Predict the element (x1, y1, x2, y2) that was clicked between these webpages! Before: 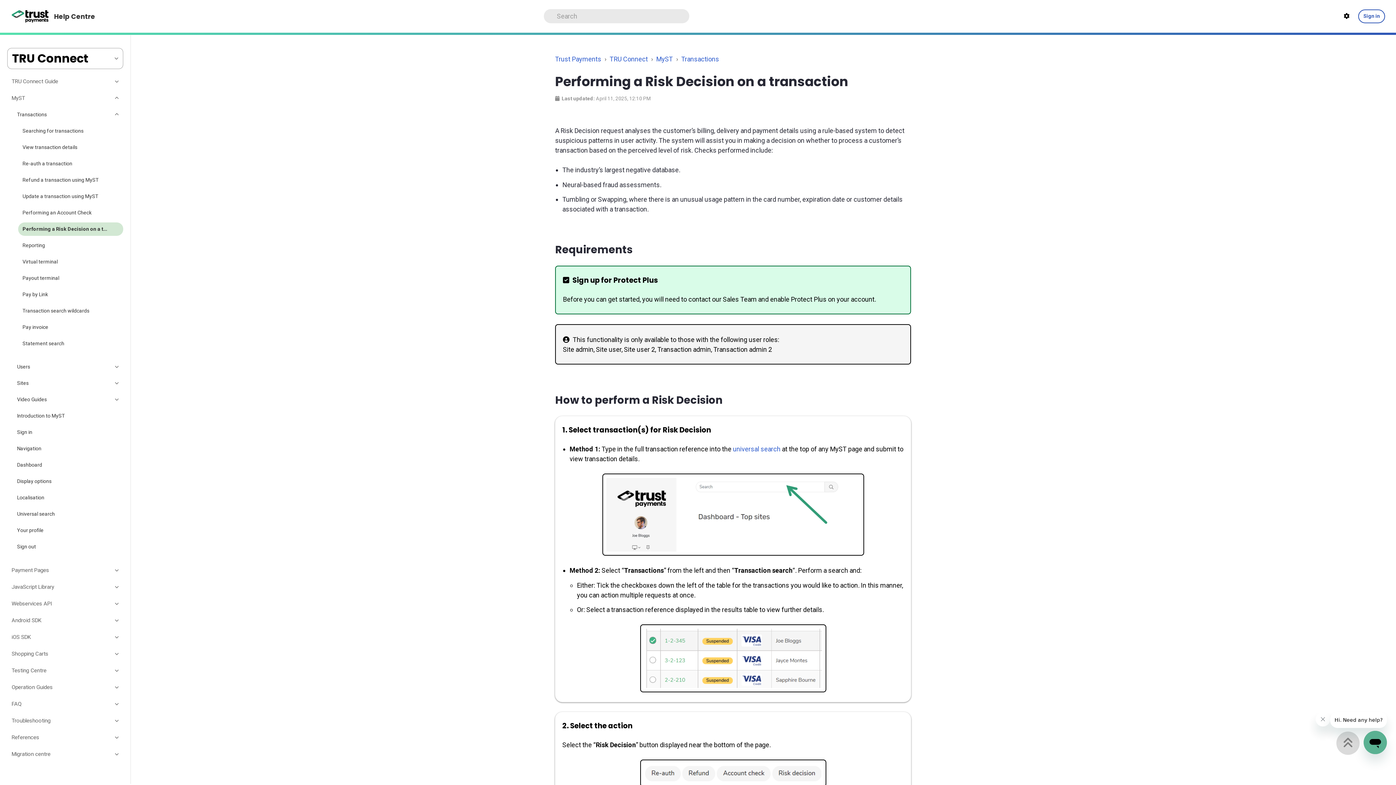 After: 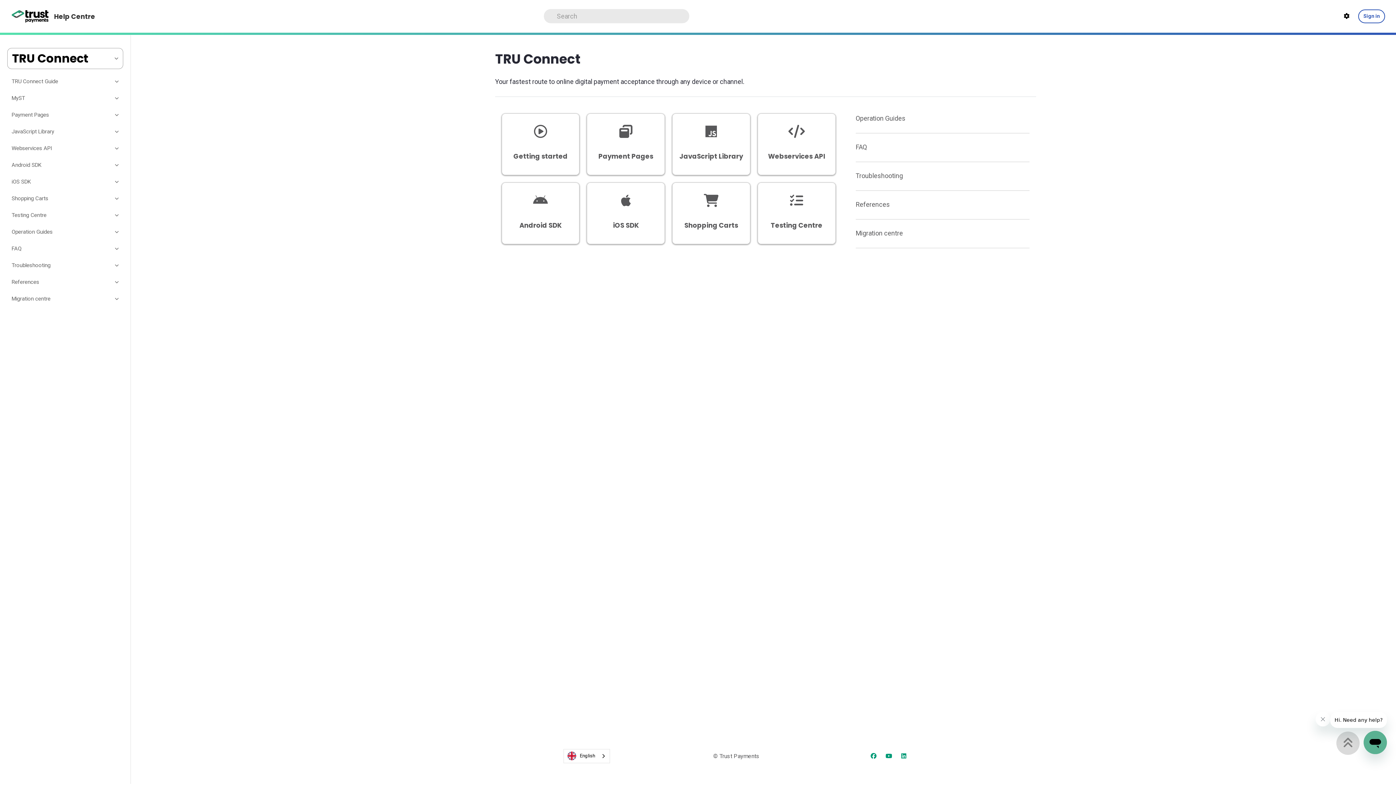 Action: bbox: (609, 55, 648, 62) label: TRU Connect